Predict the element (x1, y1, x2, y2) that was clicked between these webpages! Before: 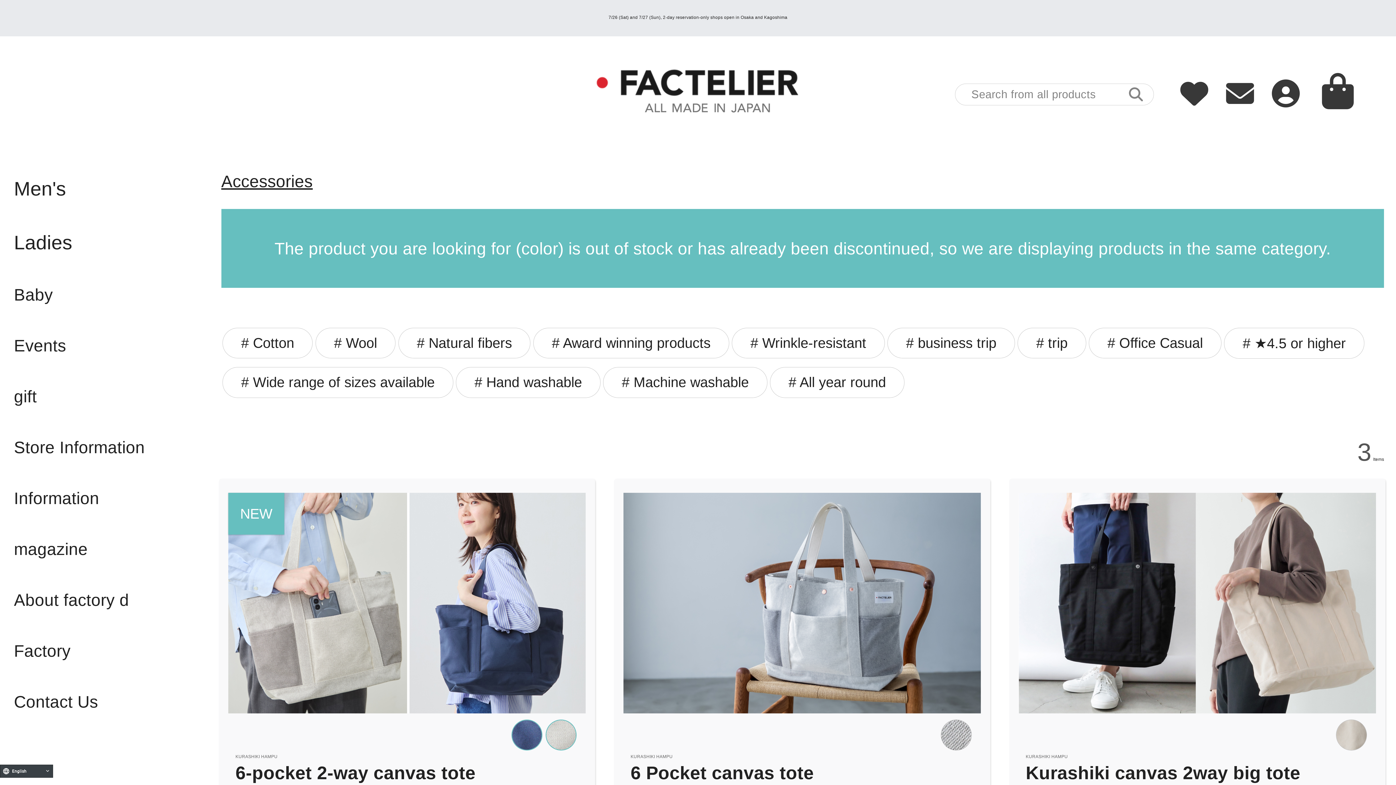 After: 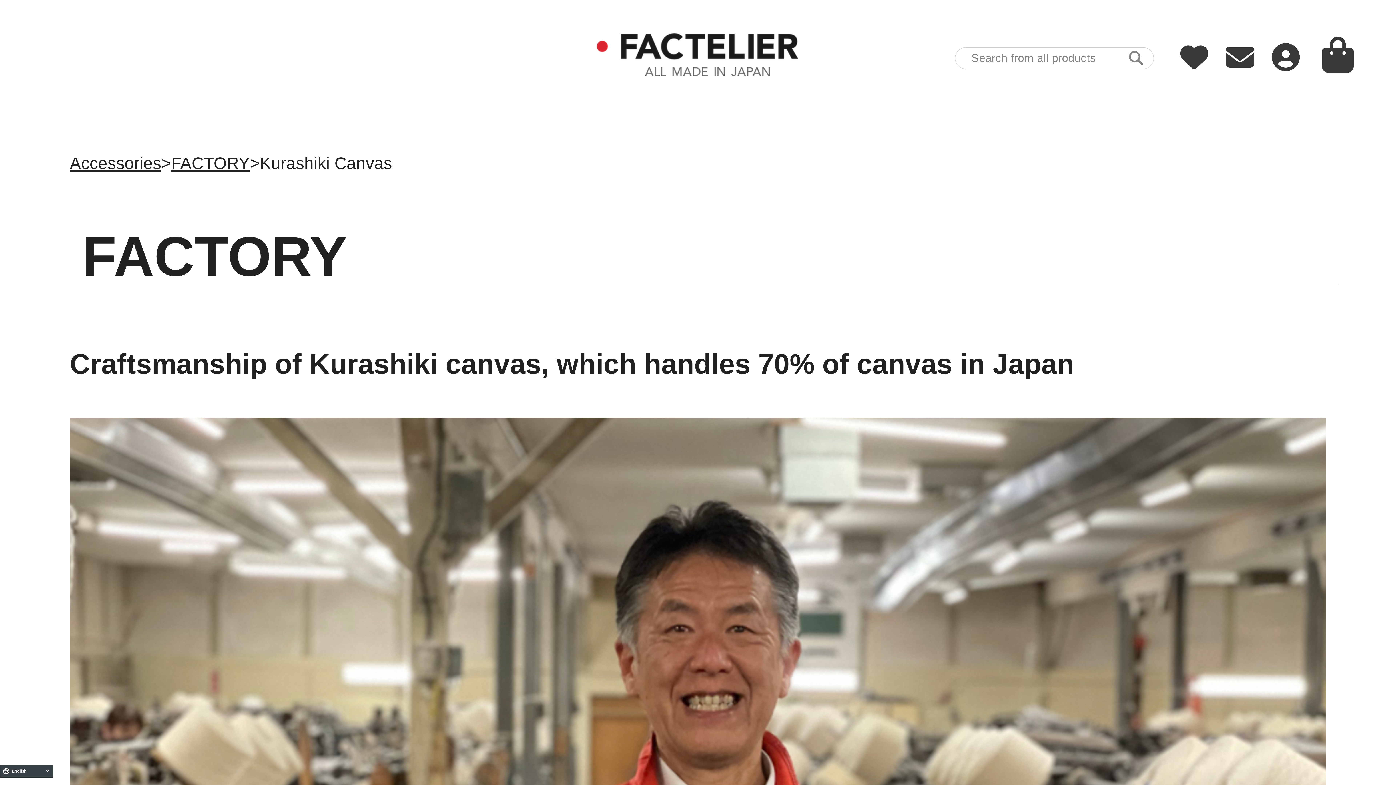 Action: bbox: (630, 757, 672, 762) label: KURASHIKI HAMPU